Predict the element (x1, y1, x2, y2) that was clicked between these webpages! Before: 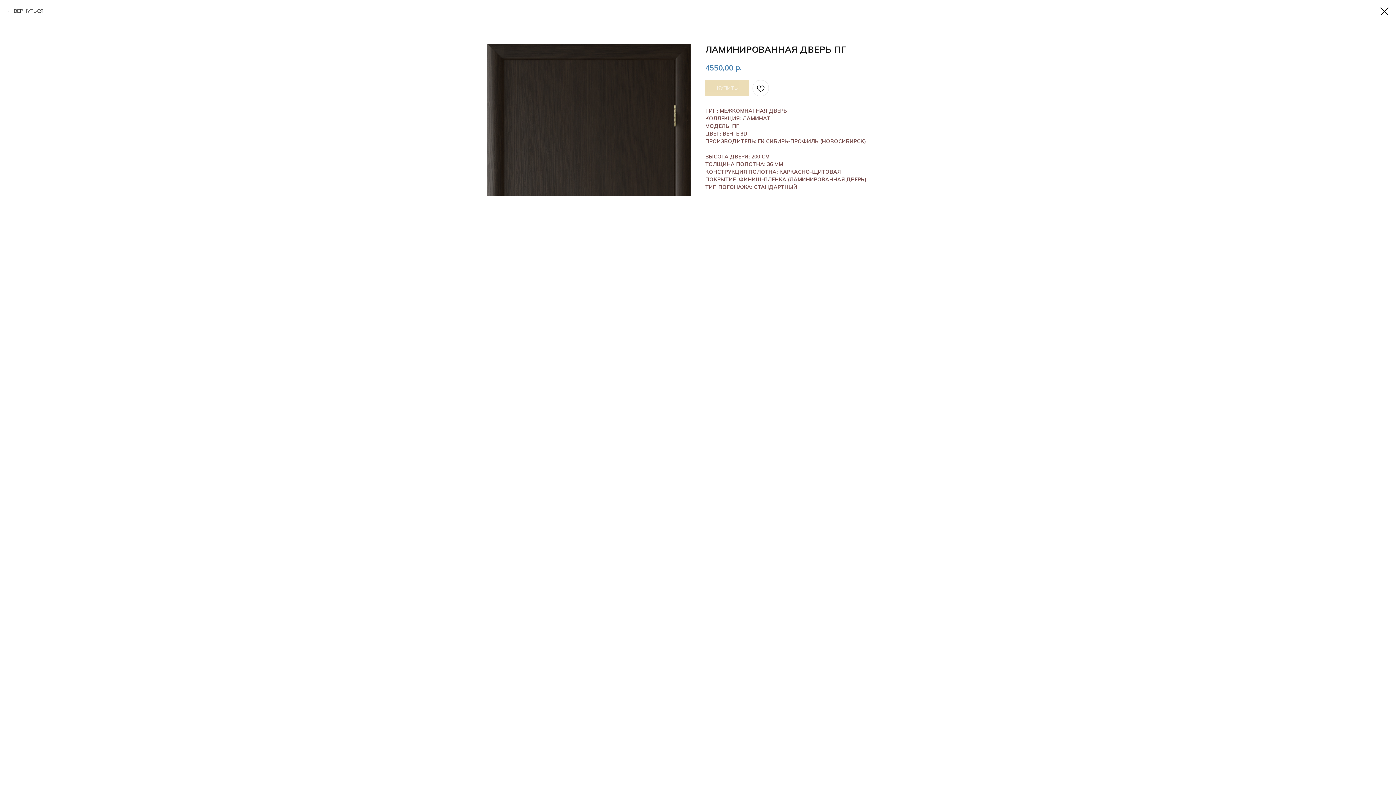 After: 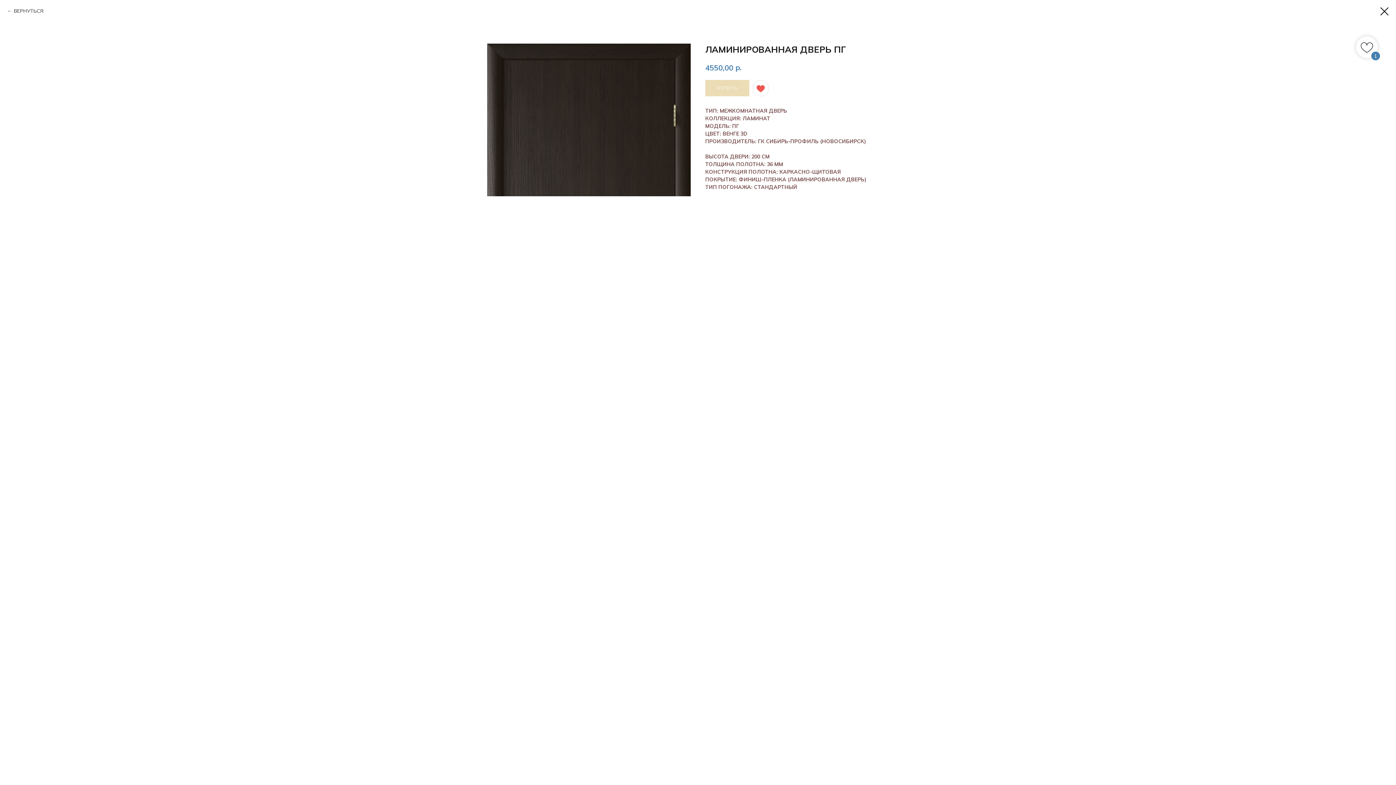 Action: bbox: (752, 80, 769, 96)